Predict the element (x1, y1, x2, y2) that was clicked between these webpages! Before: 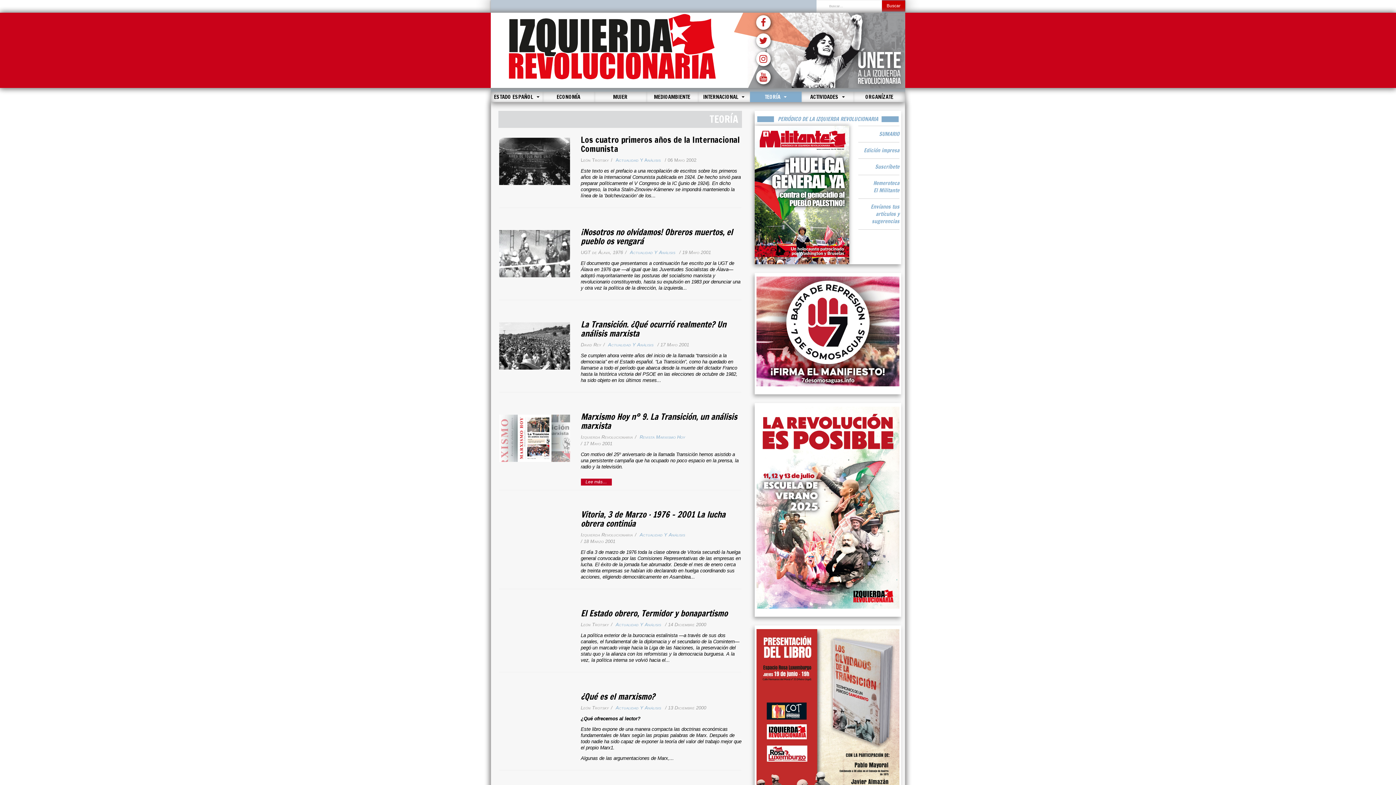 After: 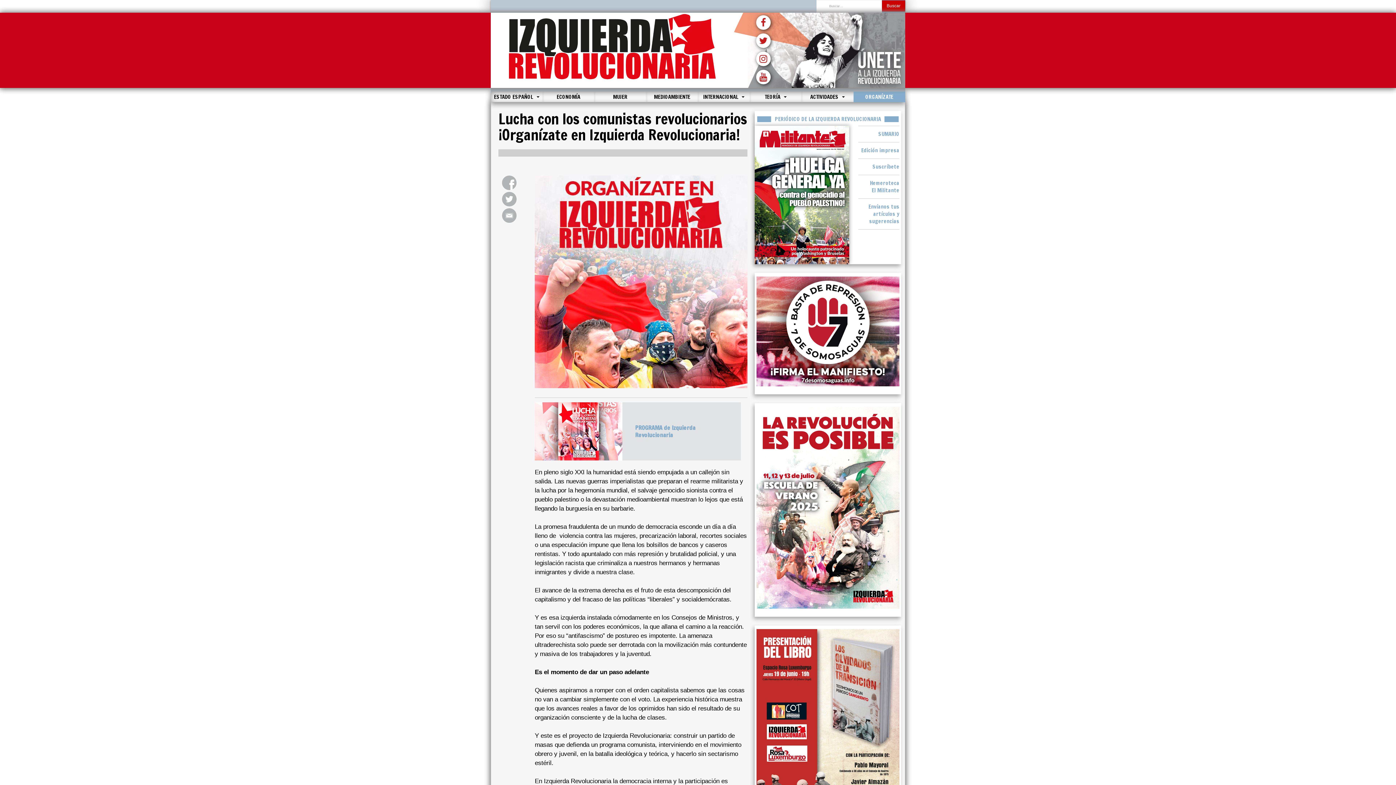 Action: bbox: (733, 47, 905, 52)